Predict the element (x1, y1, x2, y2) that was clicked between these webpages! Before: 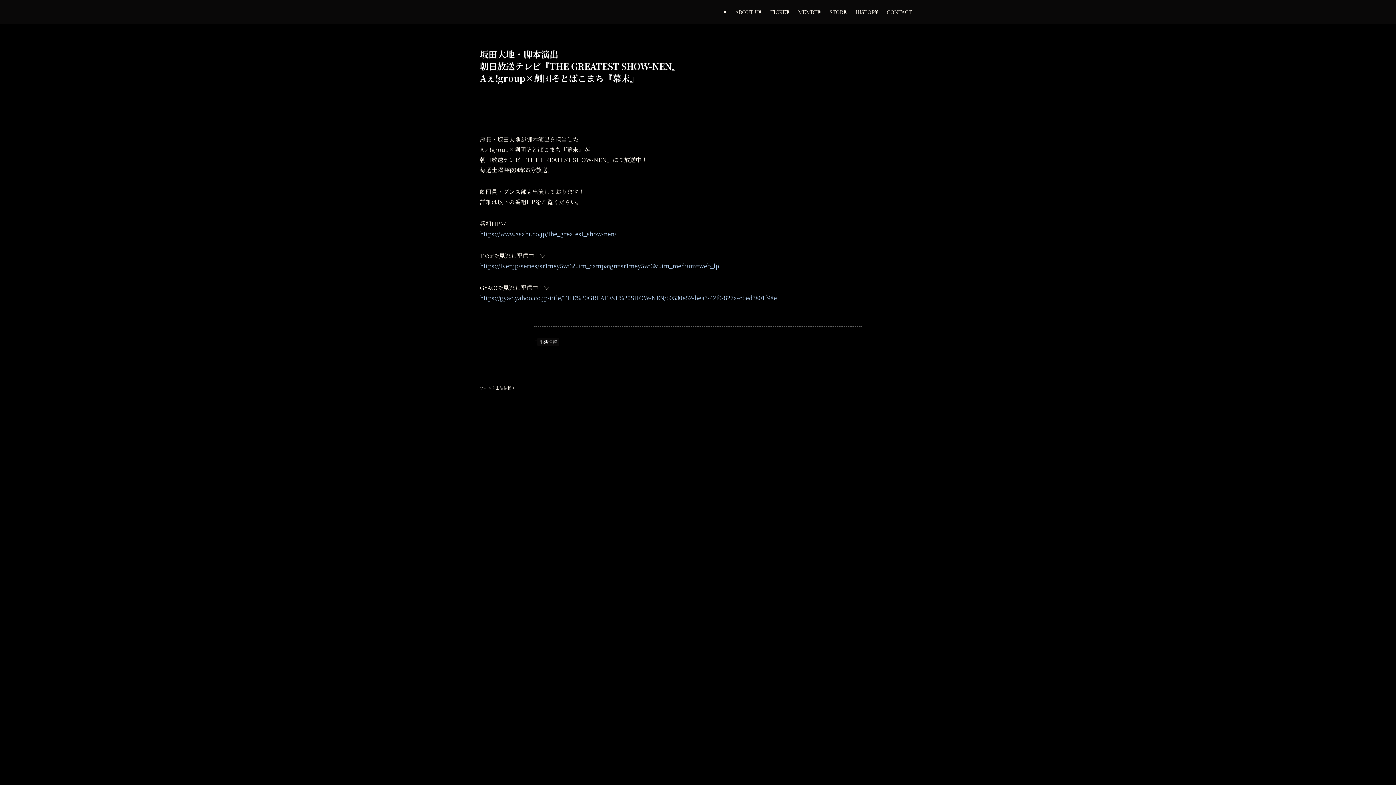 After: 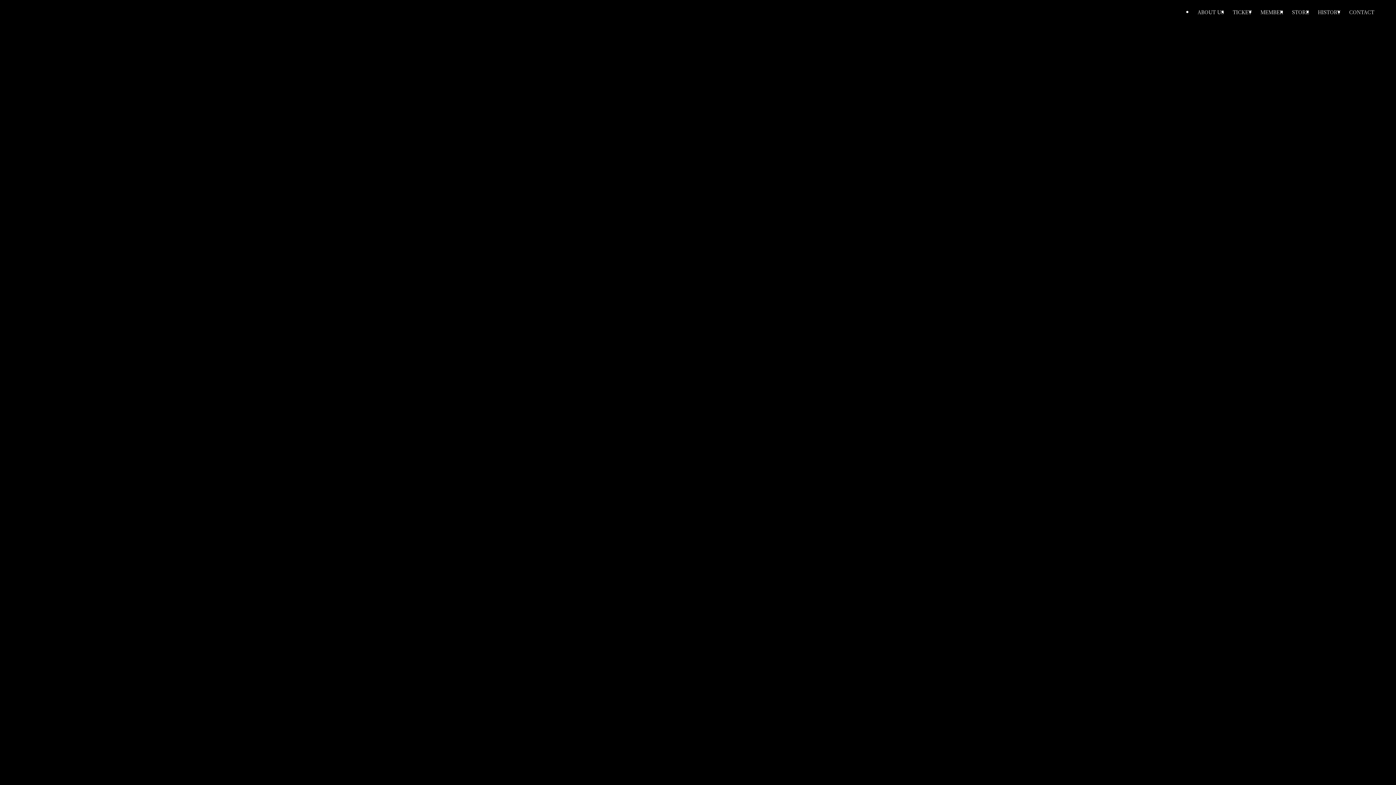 Action: label: ホーム bbox: (480, 385, 492, 391)